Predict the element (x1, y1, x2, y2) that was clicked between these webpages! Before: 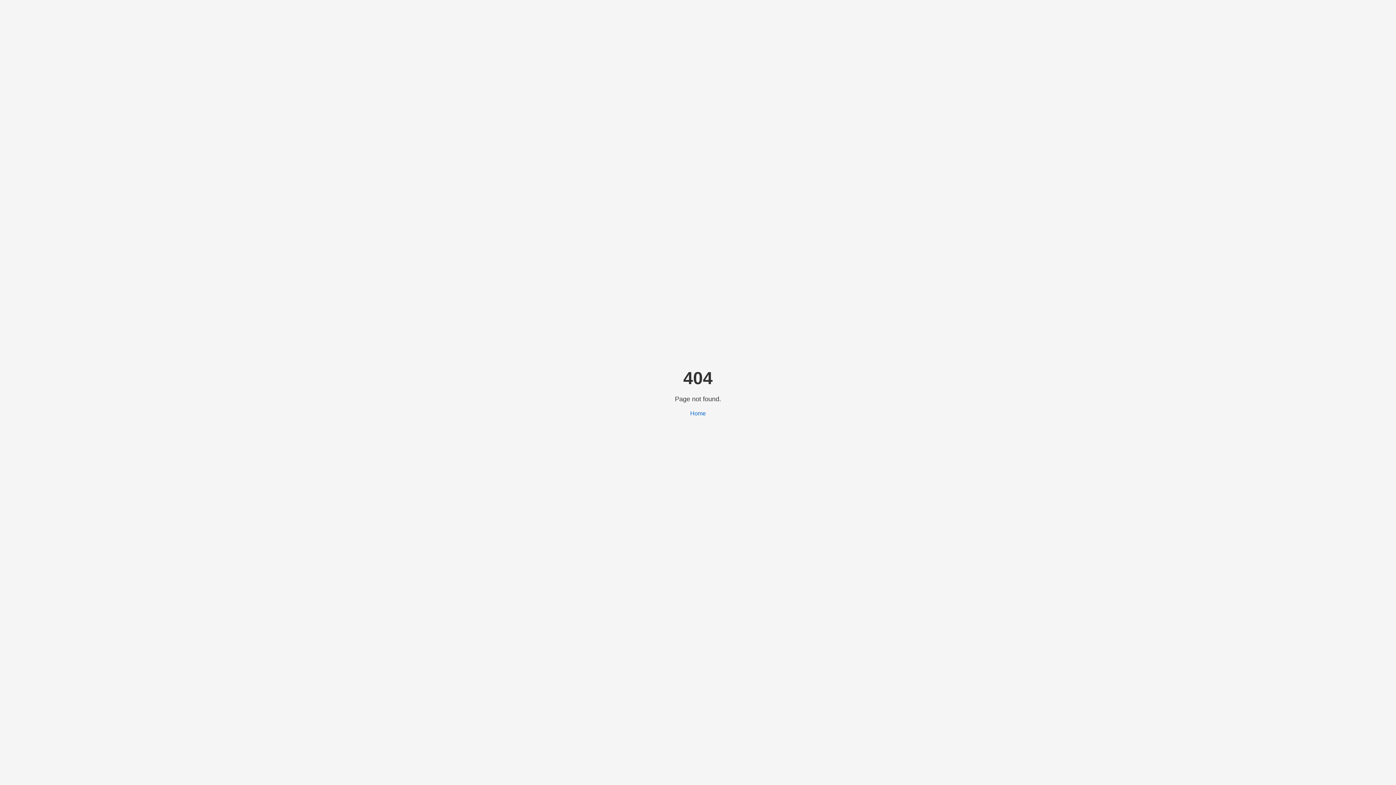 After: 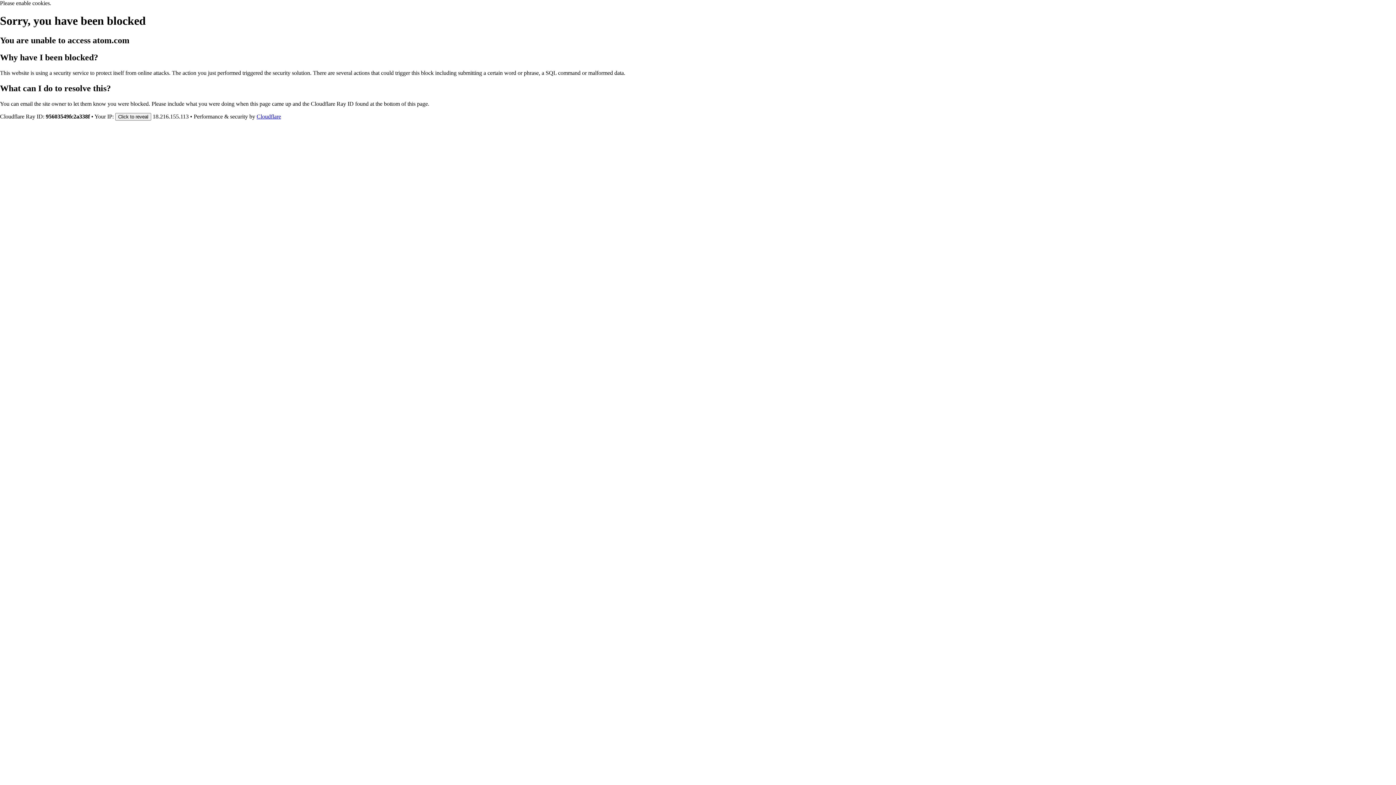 Action: bbox: (690, 410, 706, 416) label: Home